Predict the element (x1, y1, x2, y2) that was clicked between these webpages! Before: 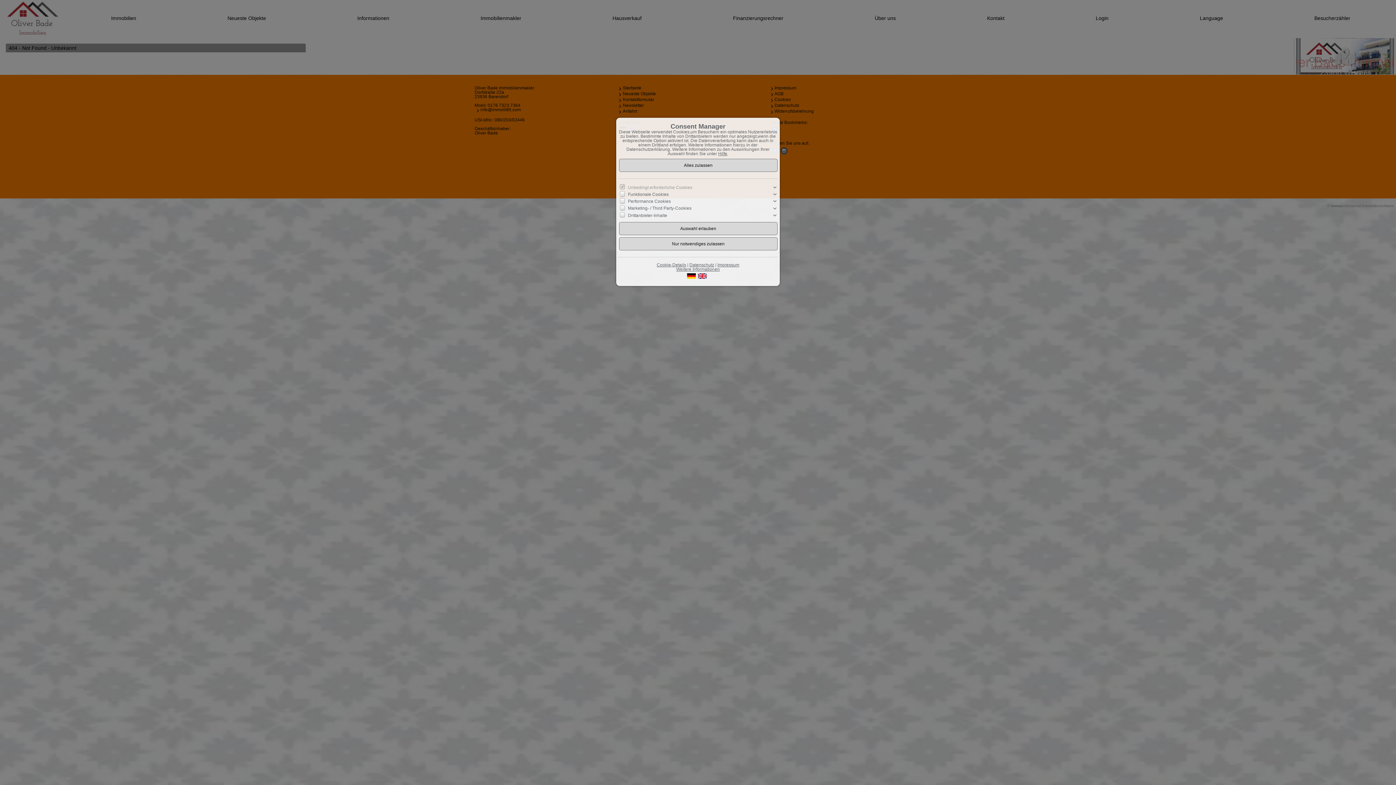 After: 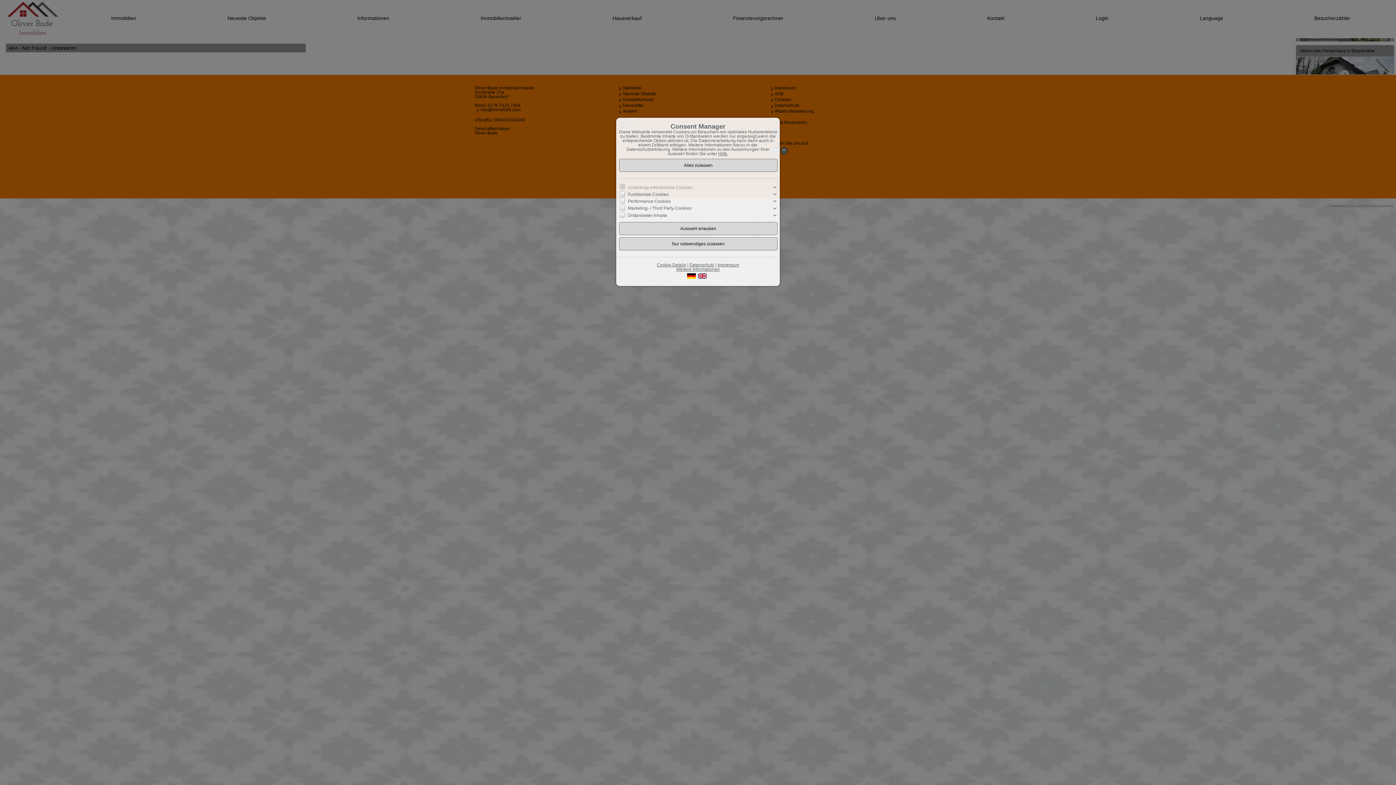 Action: bbox: (687, 273, 696, 278)